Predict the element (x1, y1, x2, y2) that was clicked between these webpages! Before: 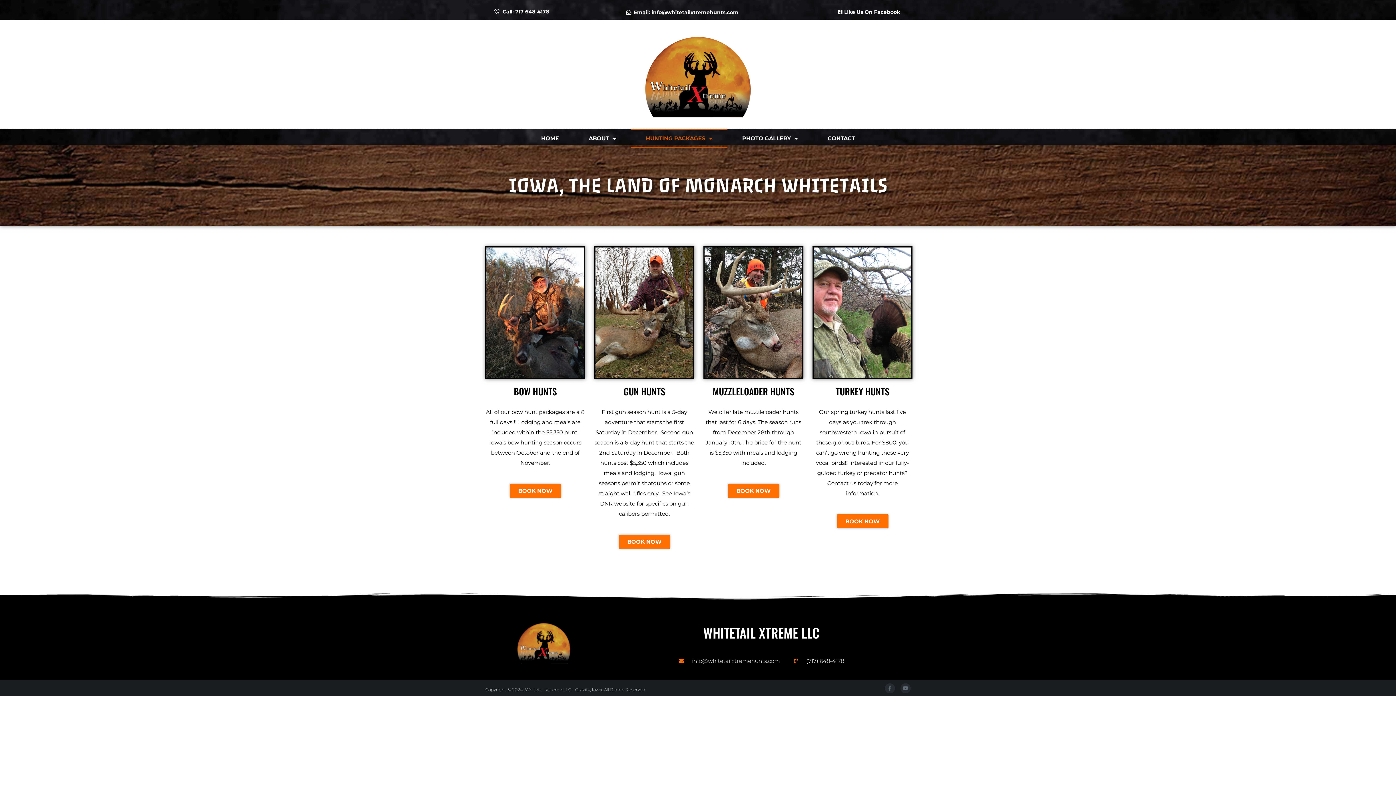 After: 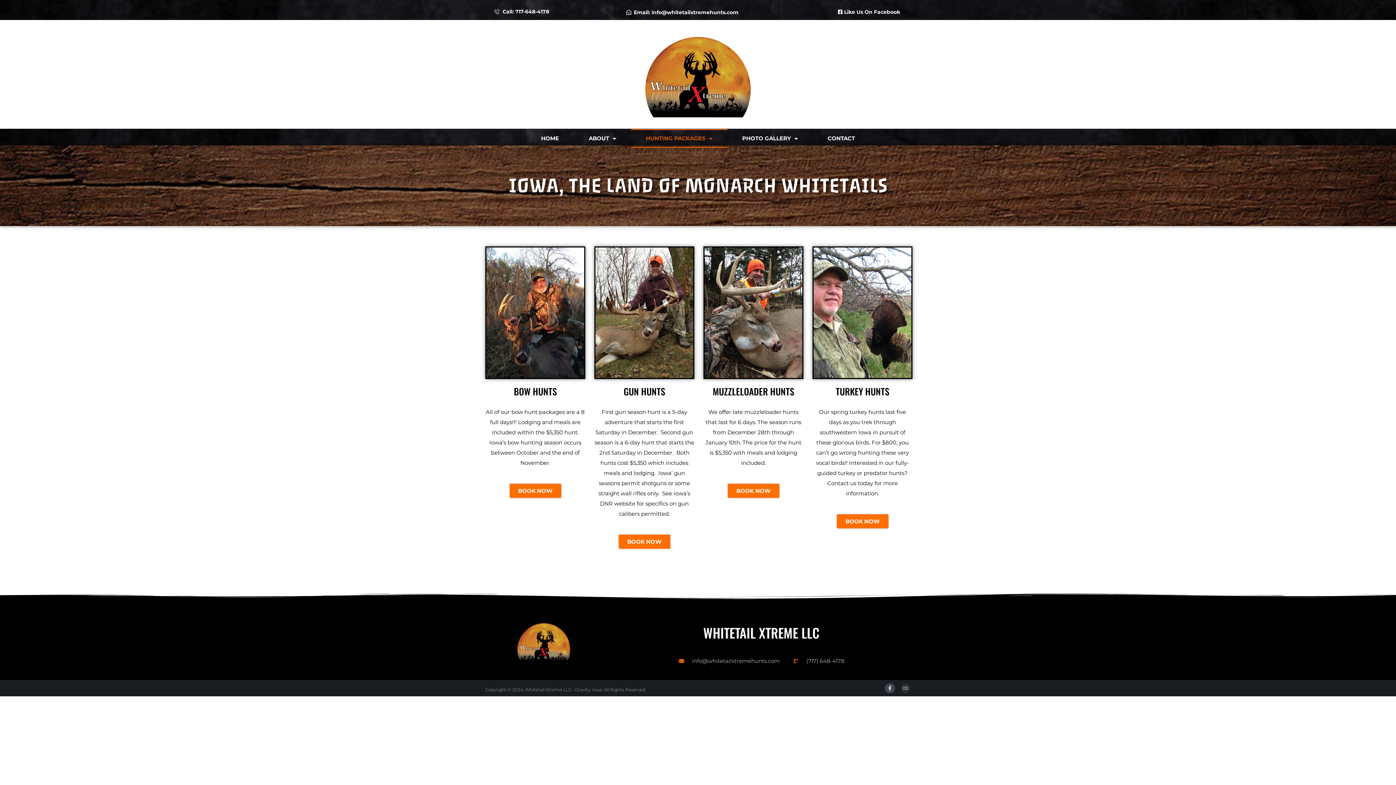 Action: label: Facebook-f bbox: (885, 683, 895, 693)